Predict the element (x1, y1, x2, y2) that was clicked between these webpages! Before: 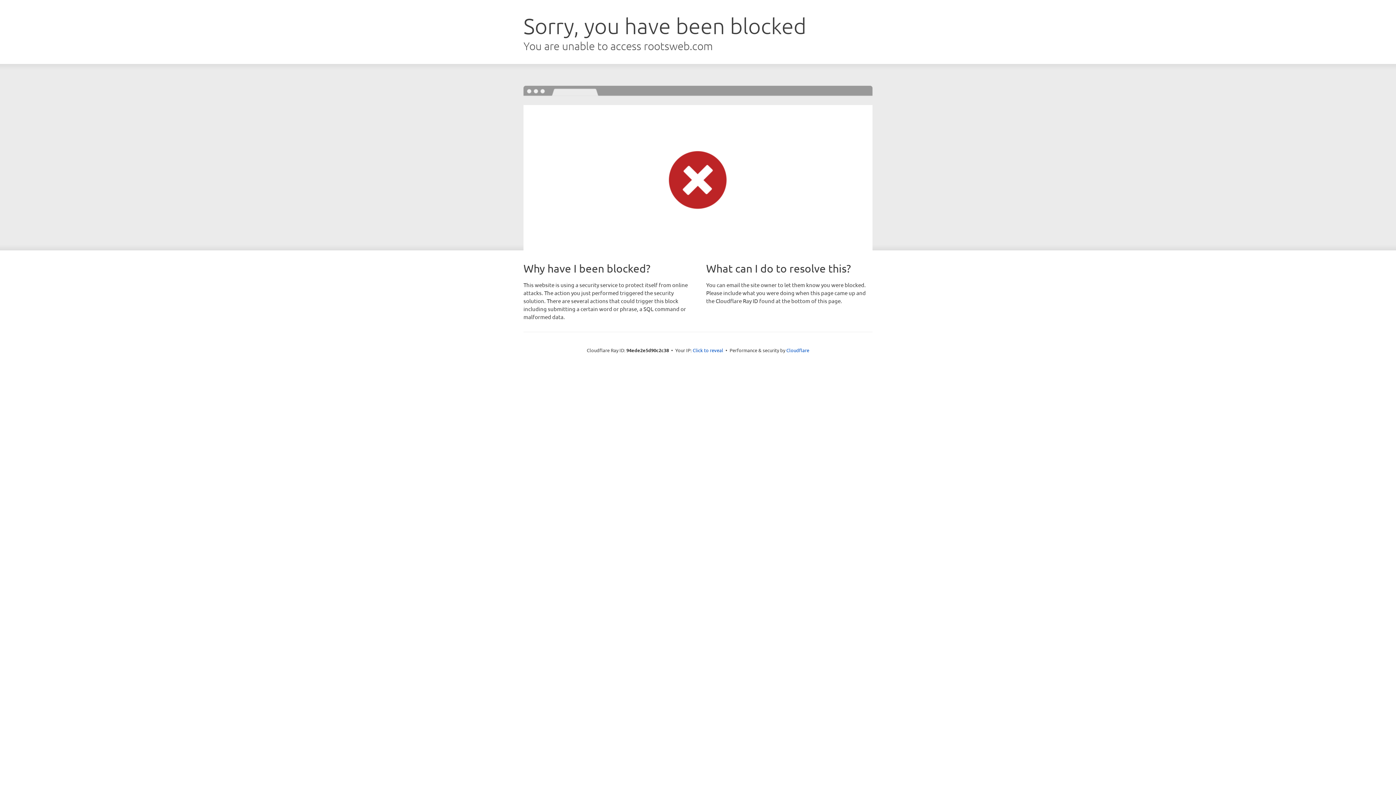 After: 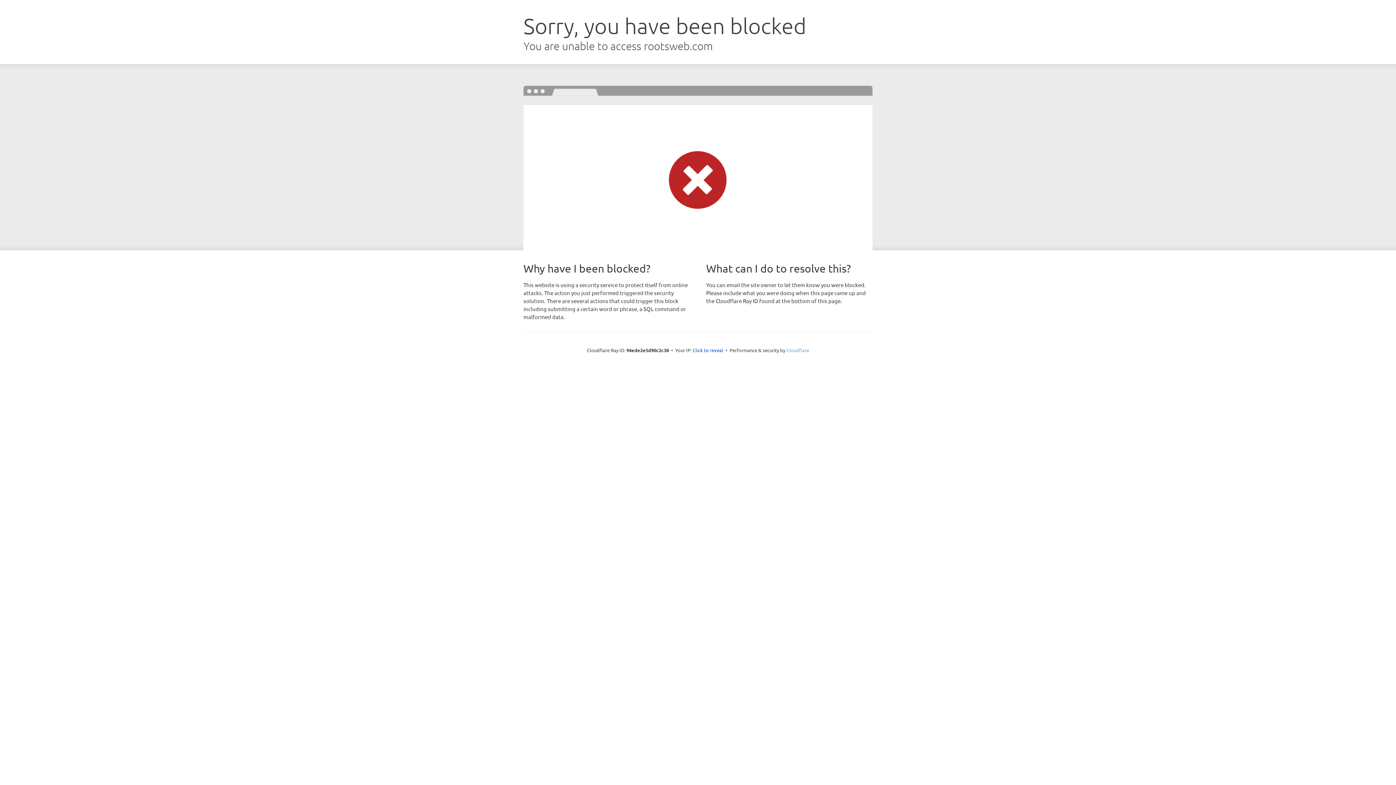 Action: bbox: (786, 347, 809, 353) label: Cloudflare